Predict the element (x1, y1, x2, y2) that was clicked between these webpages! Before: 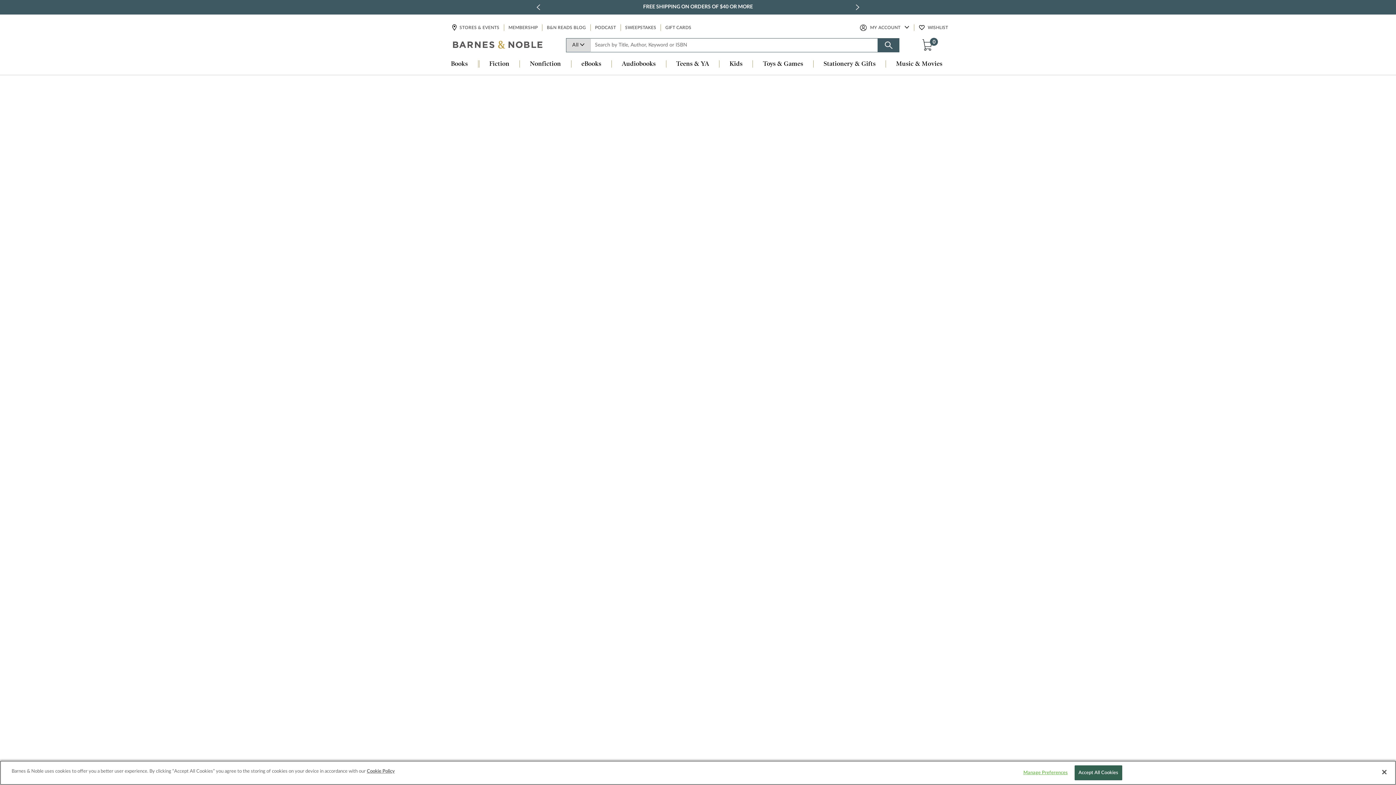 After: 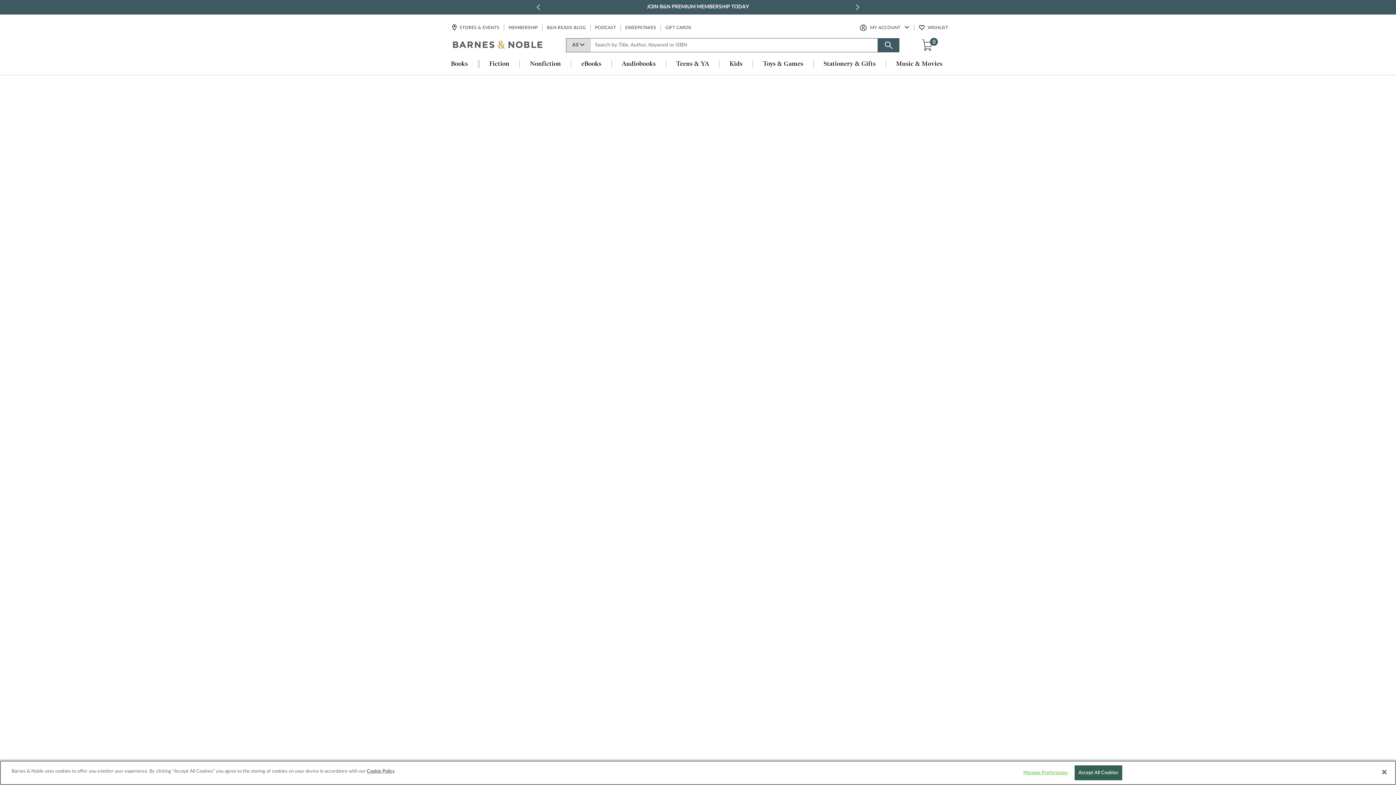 Action: bbox: (441, 60, 478, 68) label: Books